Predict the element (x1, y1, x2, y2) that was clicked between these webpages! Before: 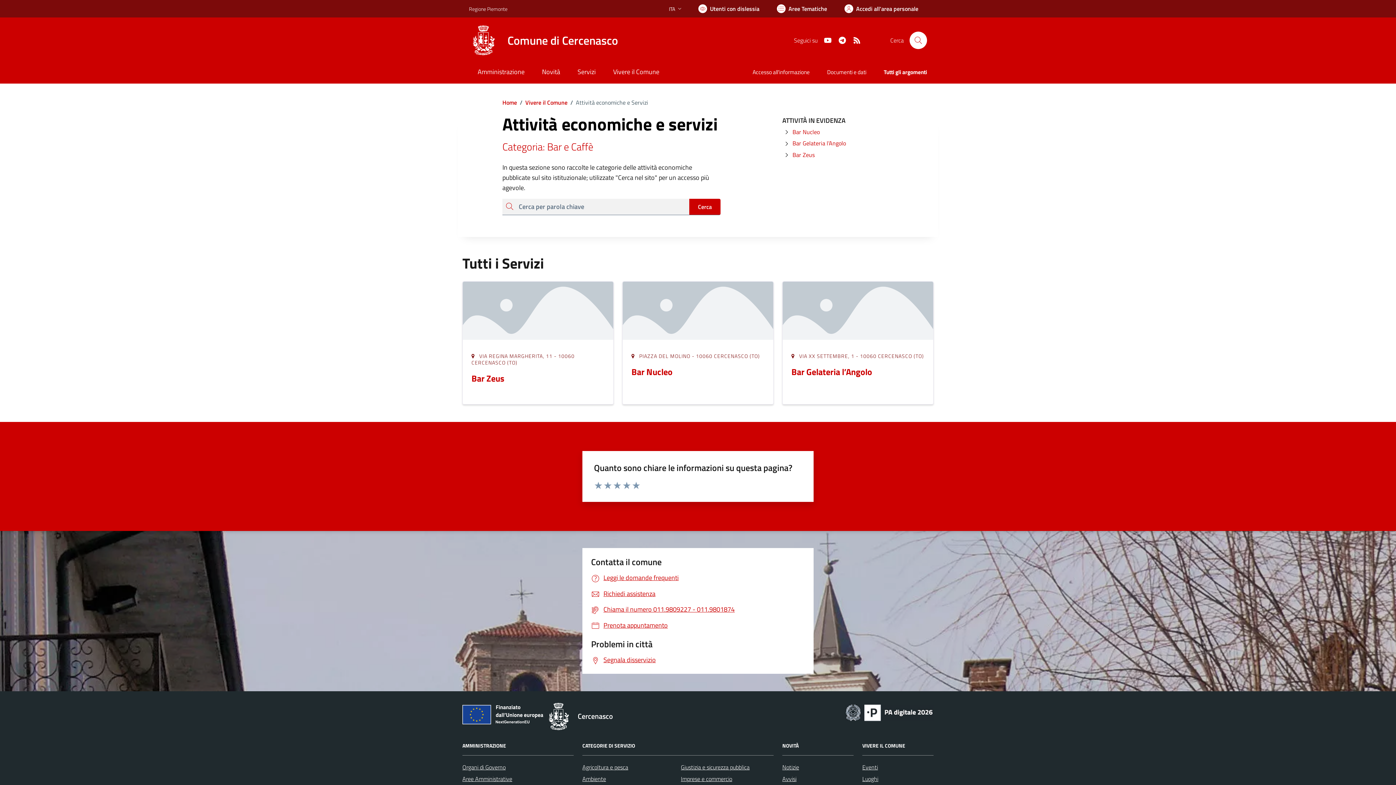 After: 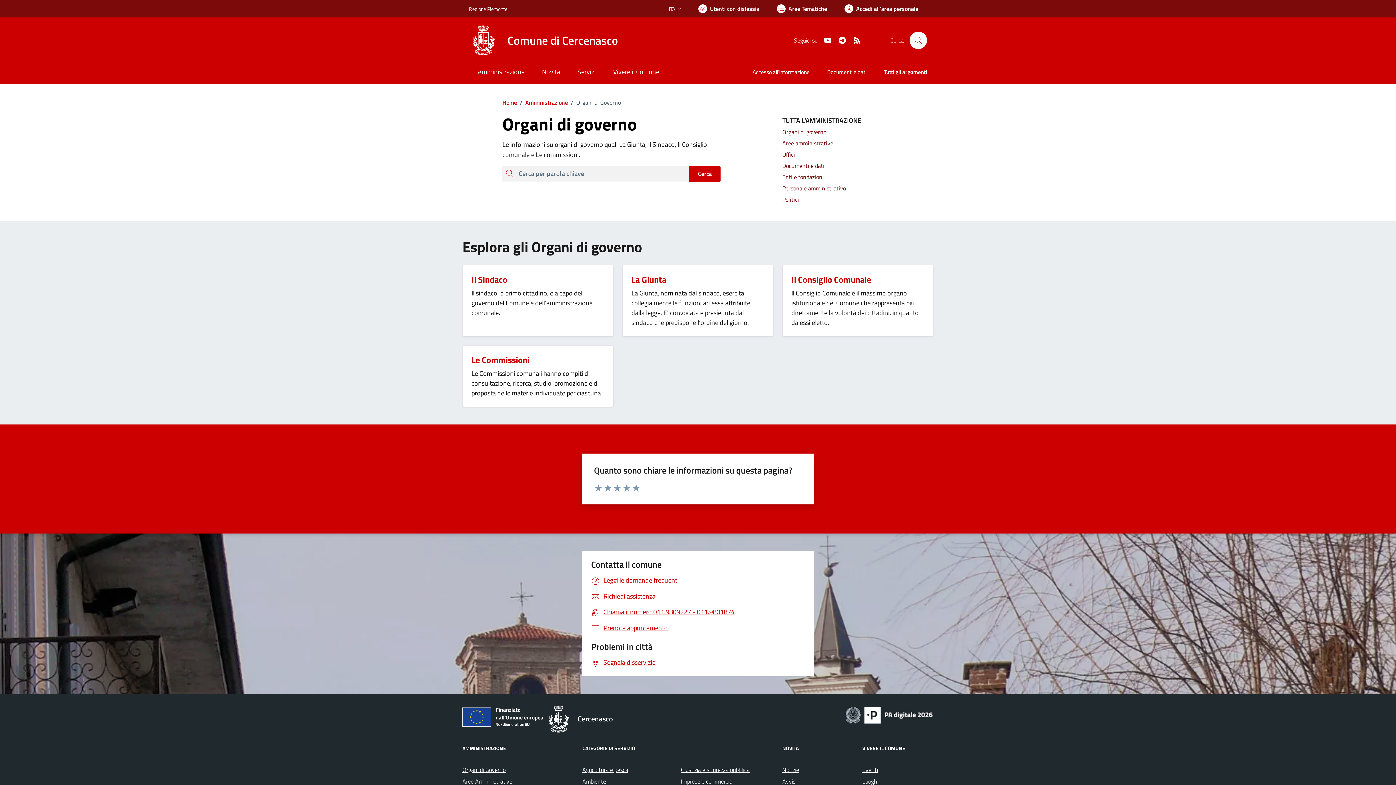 Action: label: Organi di Governo bbox: (462, 763, 505, 771)